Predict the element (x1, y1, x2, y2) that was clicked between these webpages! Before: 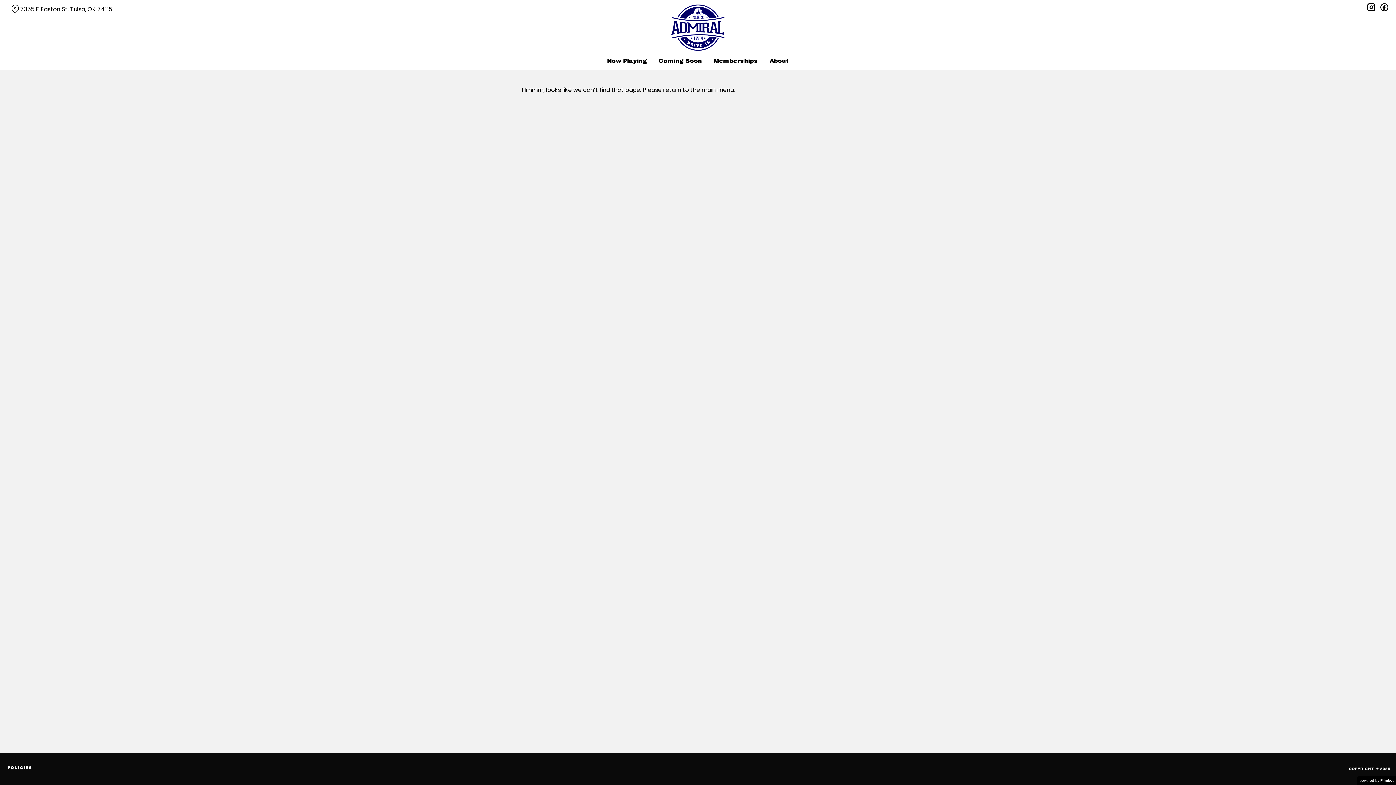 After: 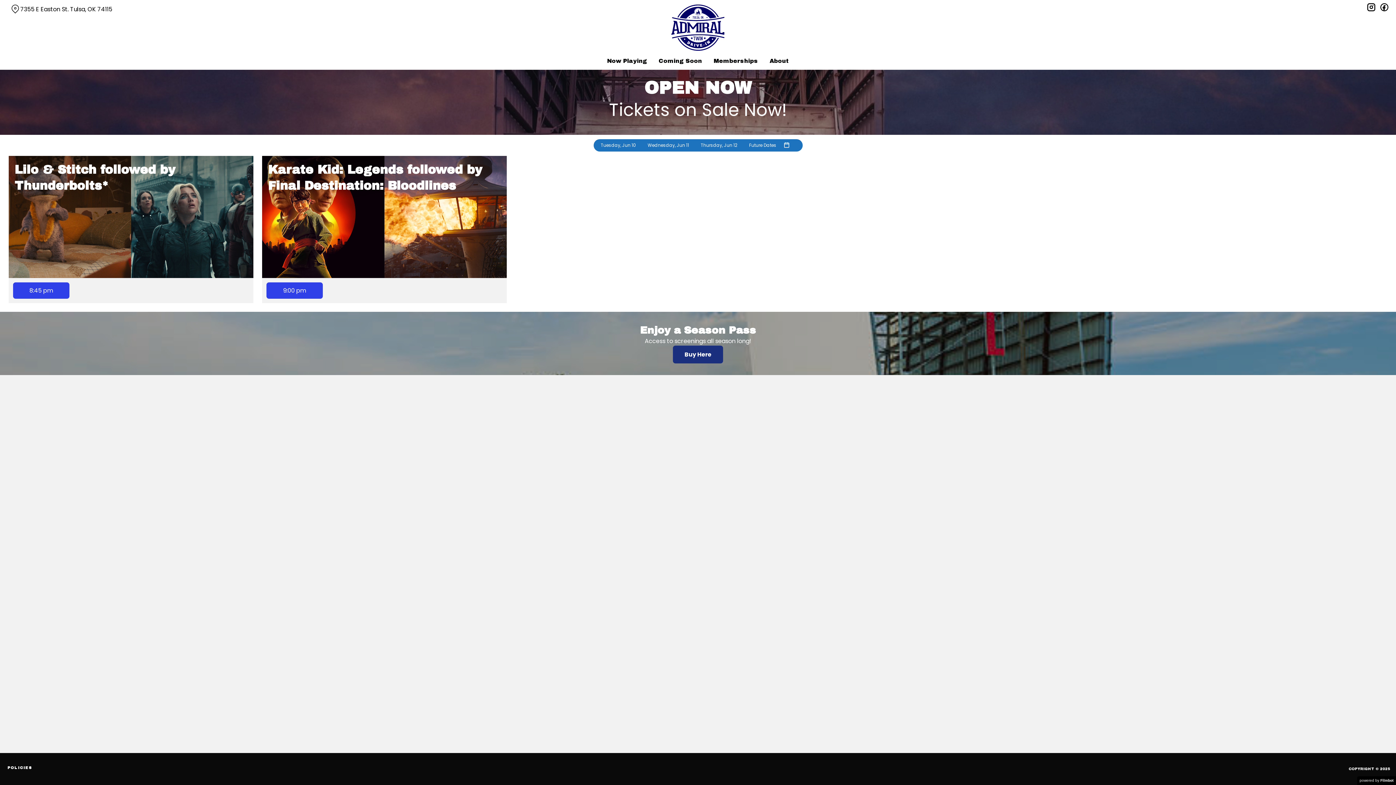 Action: label: Now Playing bbox: (601, 52, 653, 69)